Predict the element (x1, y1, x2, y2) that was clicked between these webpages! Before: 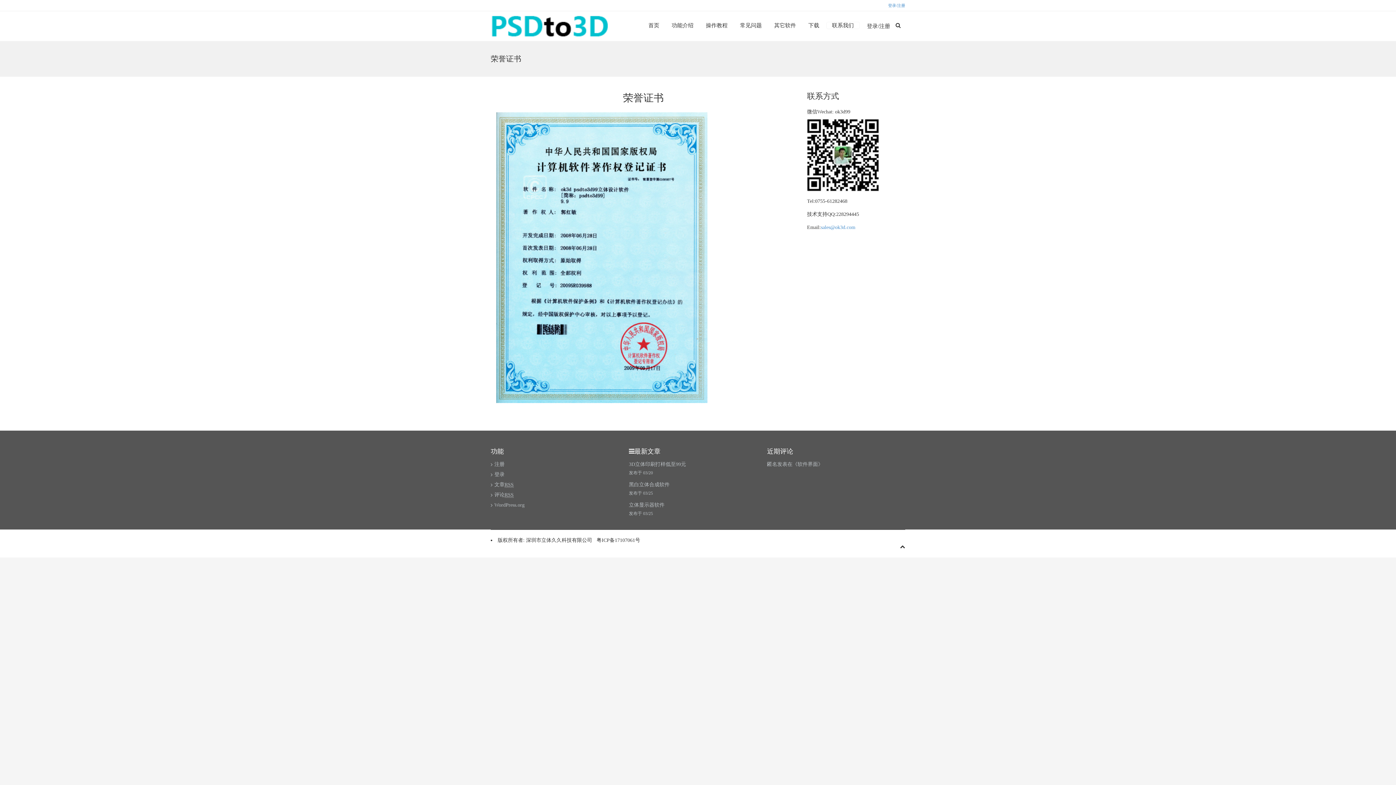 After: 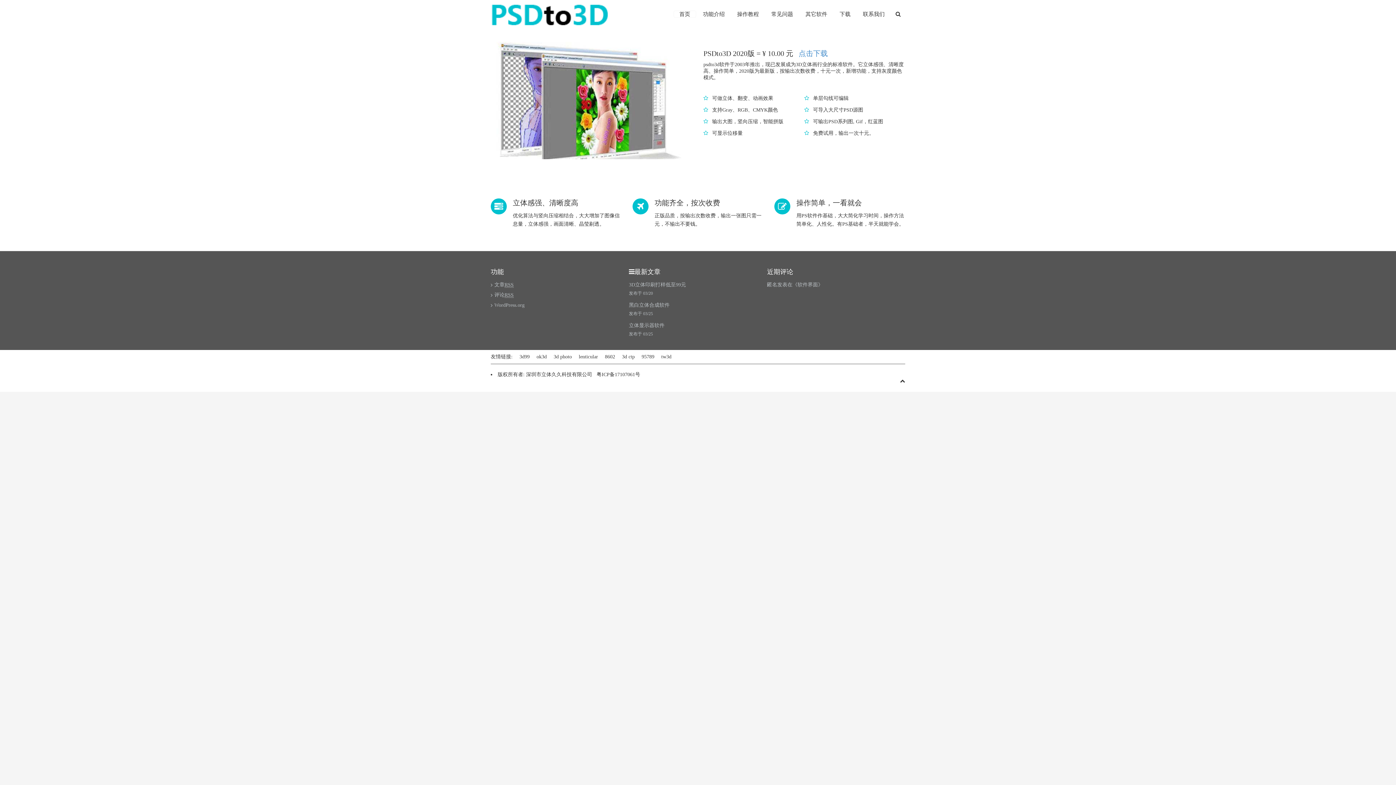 Action: bbox: (485, 11, 613, 40)